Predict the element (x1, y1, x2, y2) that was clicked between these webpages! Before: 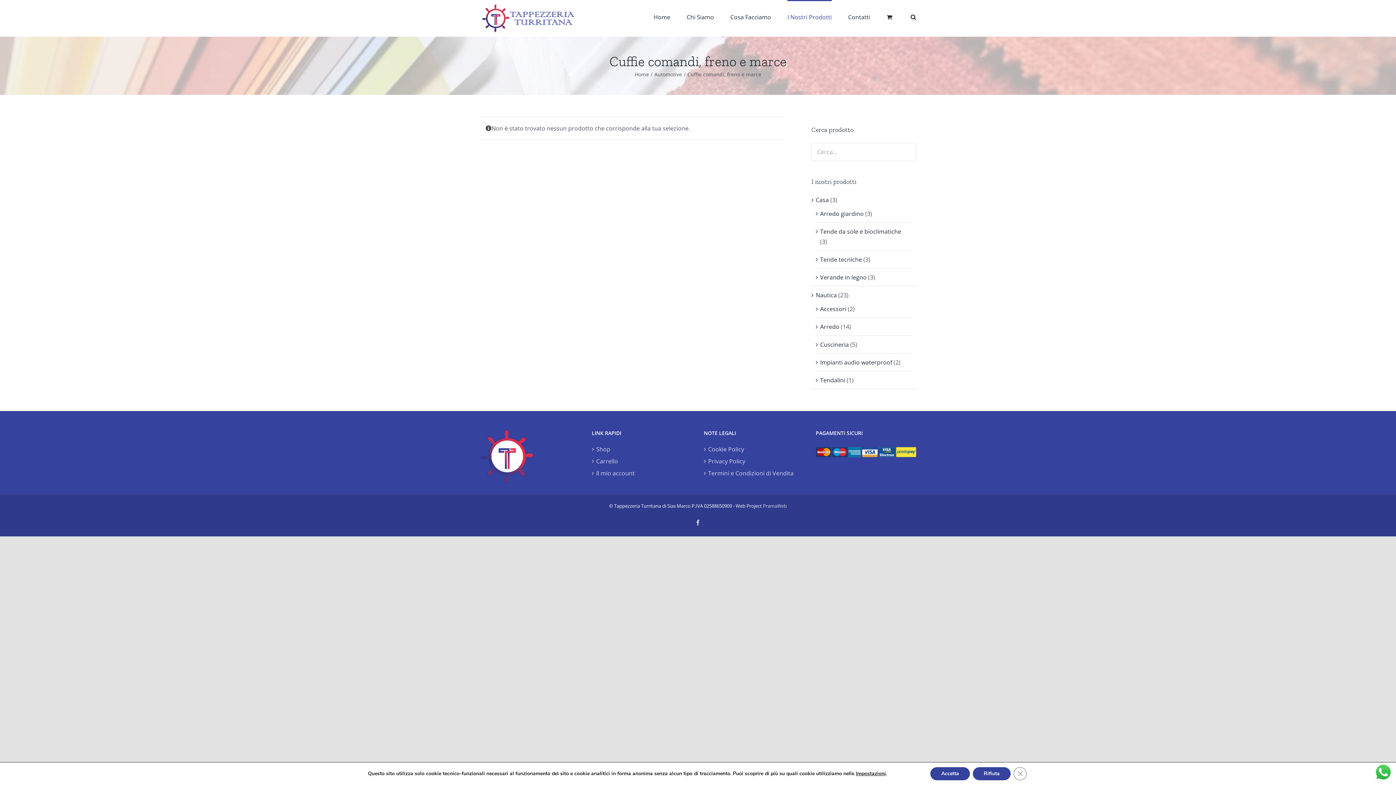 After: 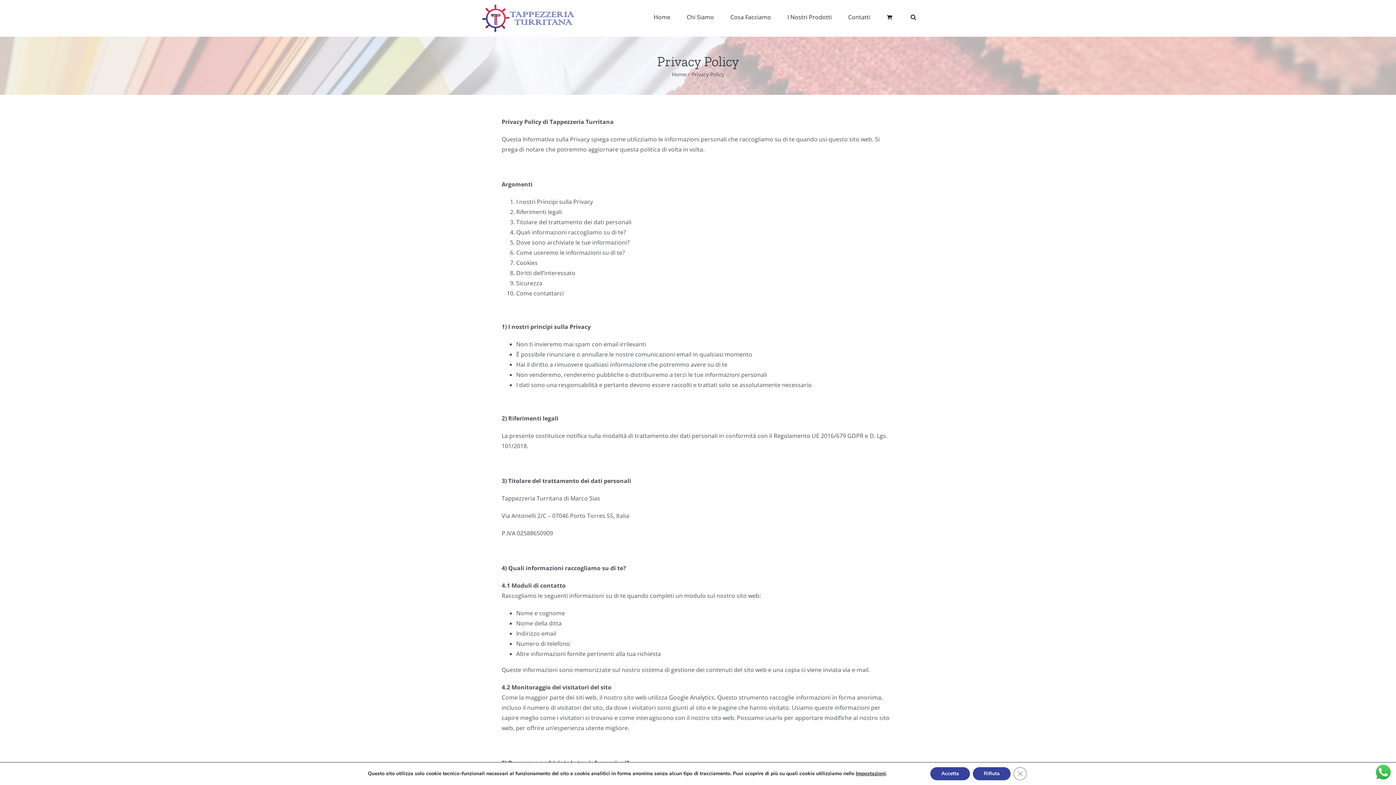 Action: bbox: (708, 459, 800, 463) label: Privacy Policy